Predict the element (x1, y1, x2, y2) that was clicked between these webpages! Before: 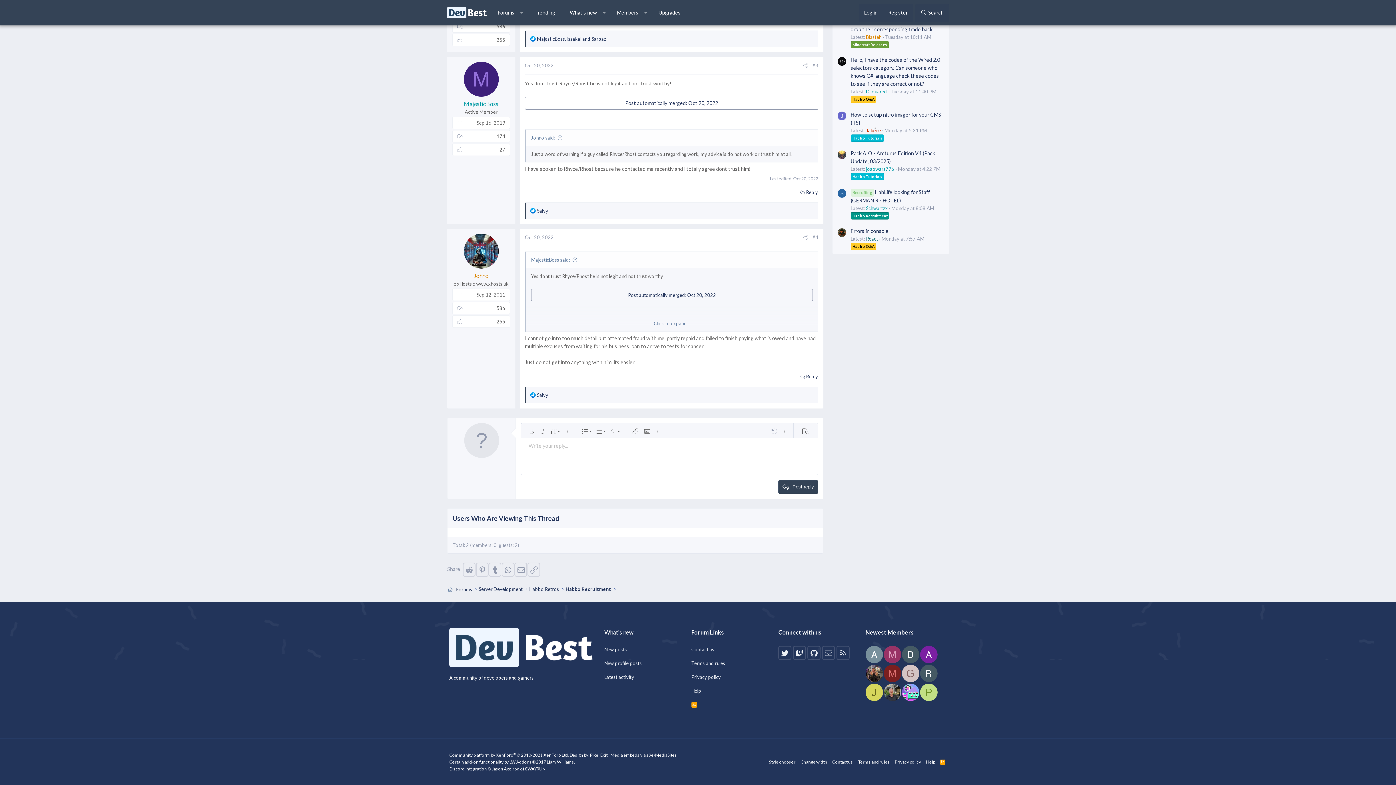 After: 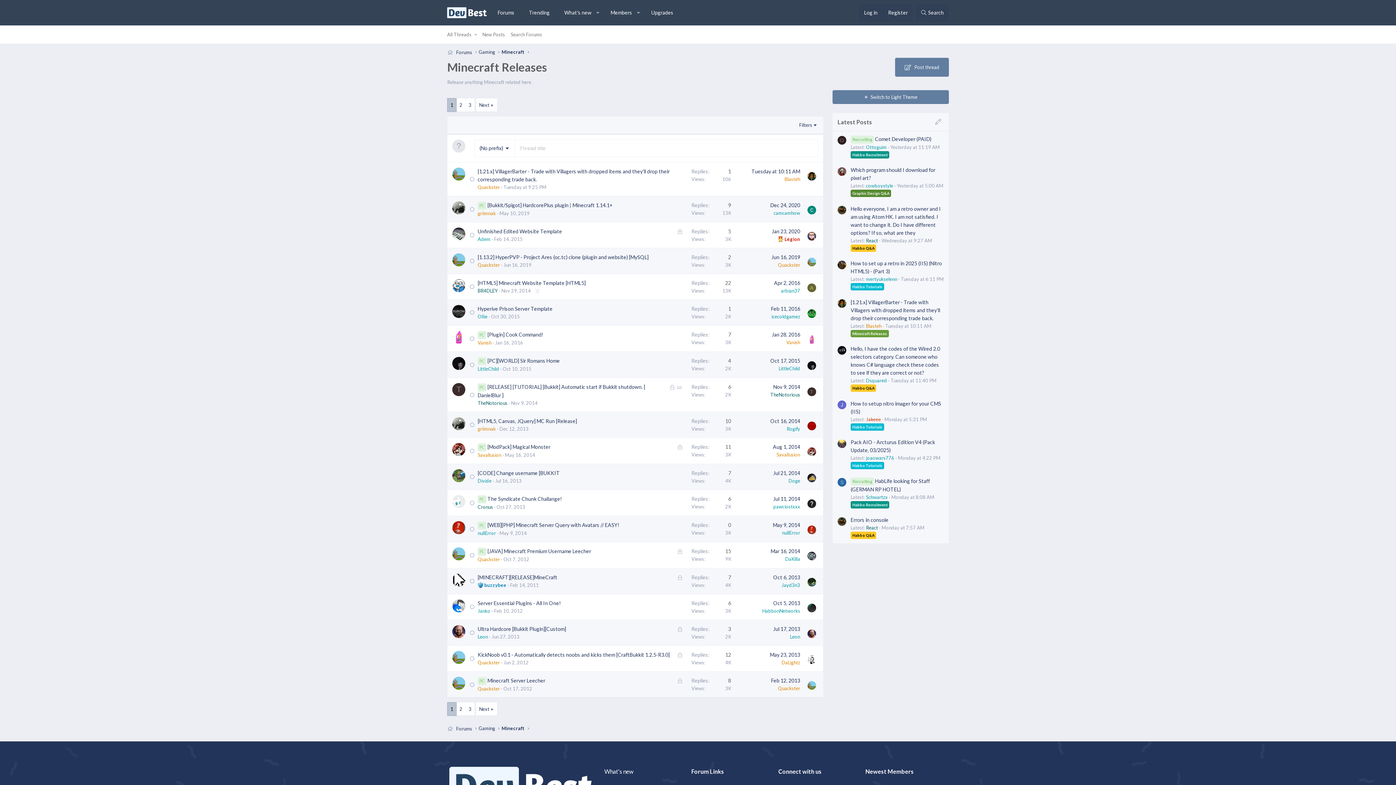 Action: label: Minecraft Releases bbox: (850, 41, 889, 47)